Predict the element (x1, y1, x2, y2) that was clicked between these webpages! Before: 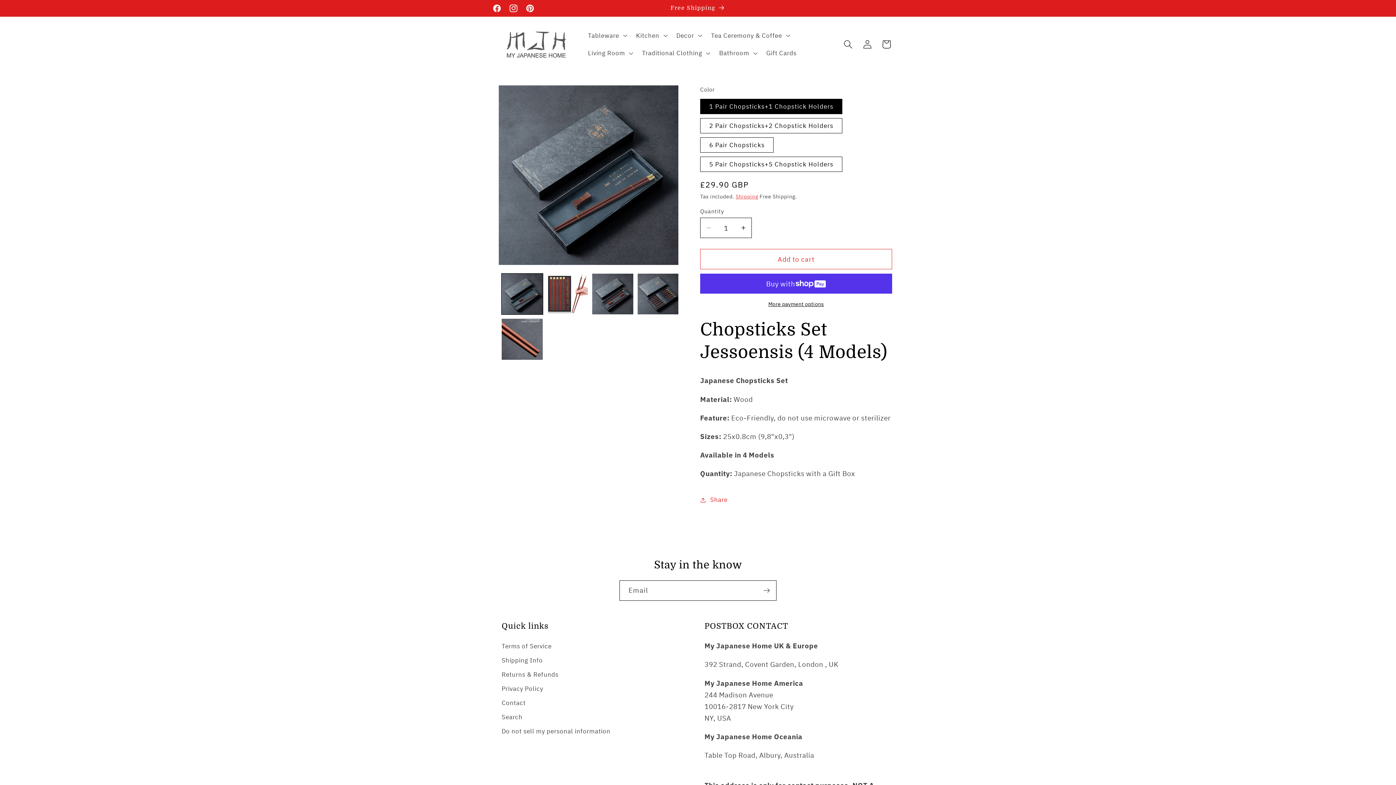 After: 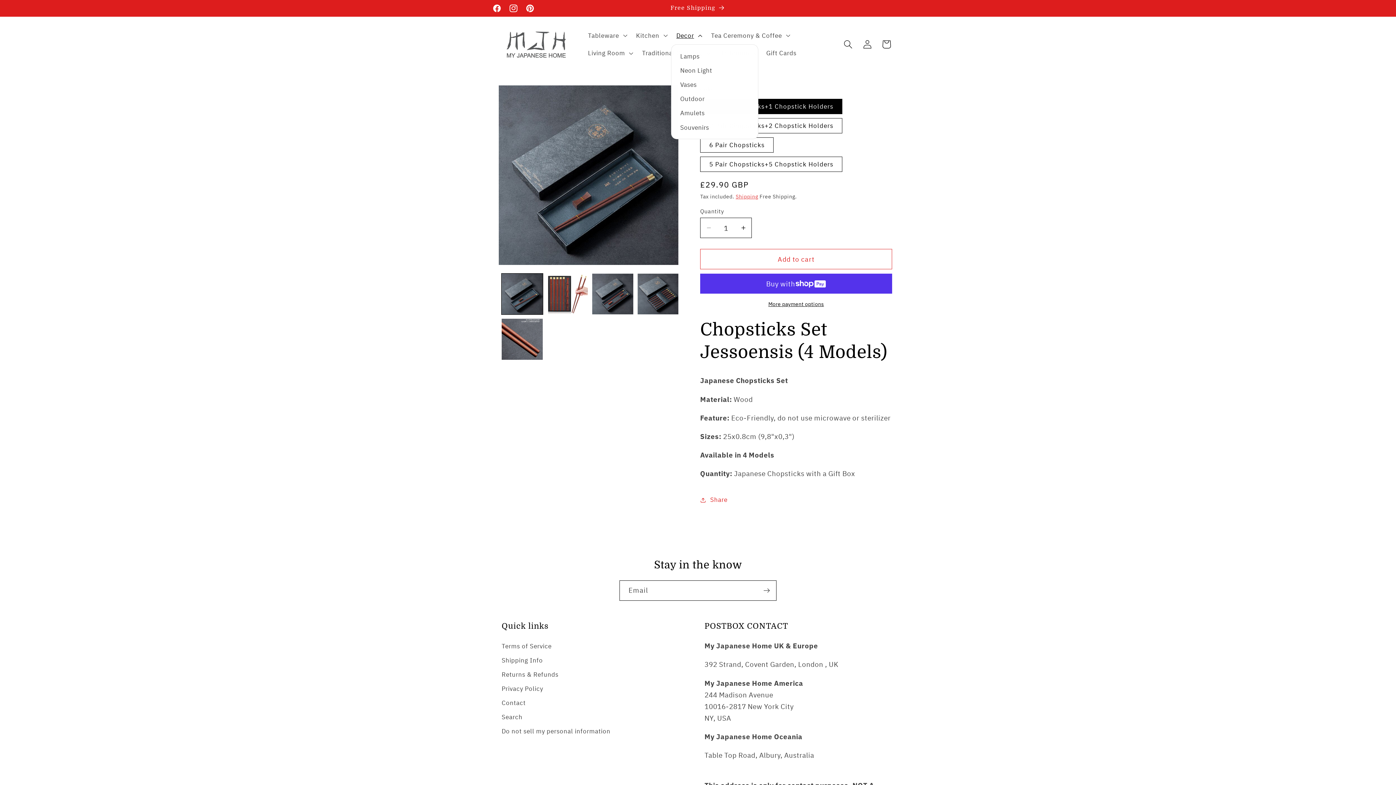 Action: label: Decor bbox: (671, 26, 705, 44)